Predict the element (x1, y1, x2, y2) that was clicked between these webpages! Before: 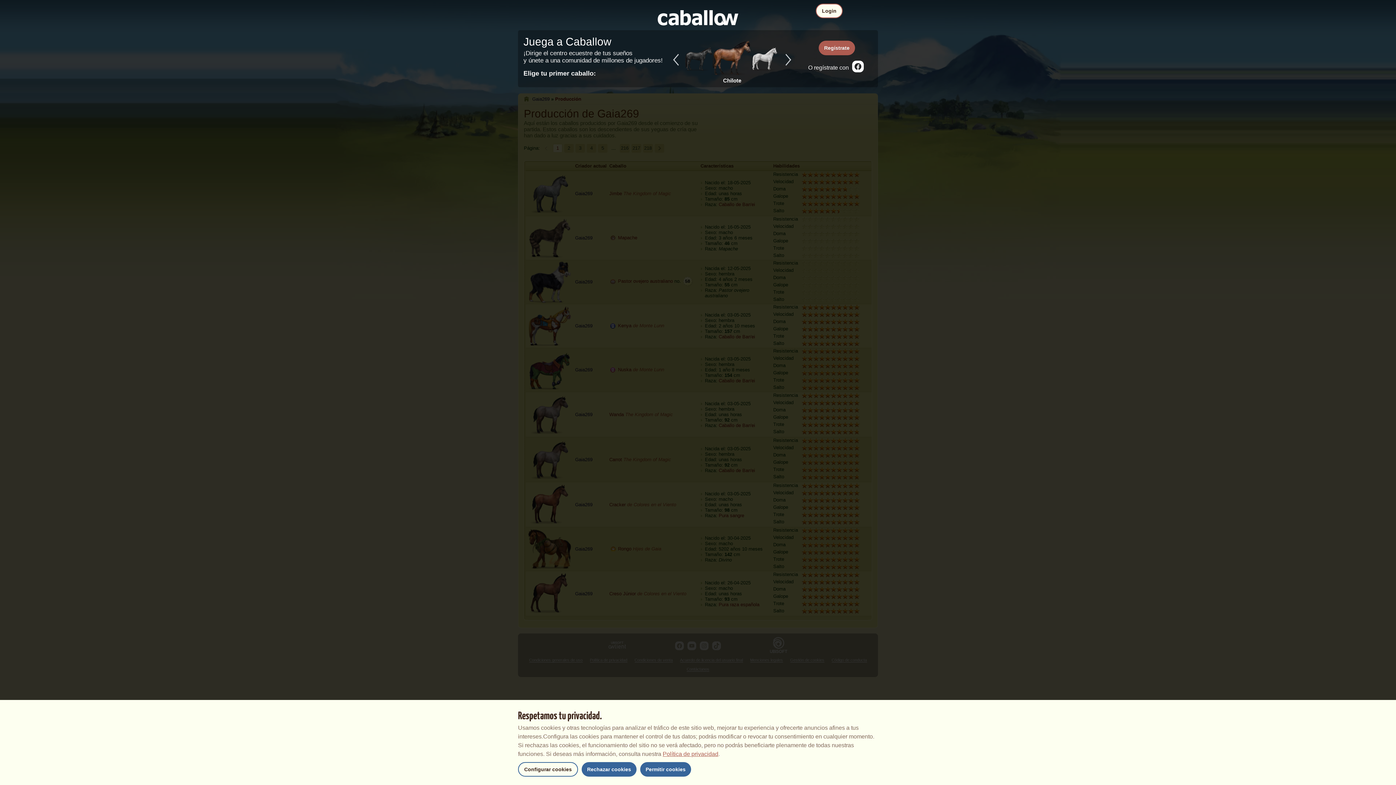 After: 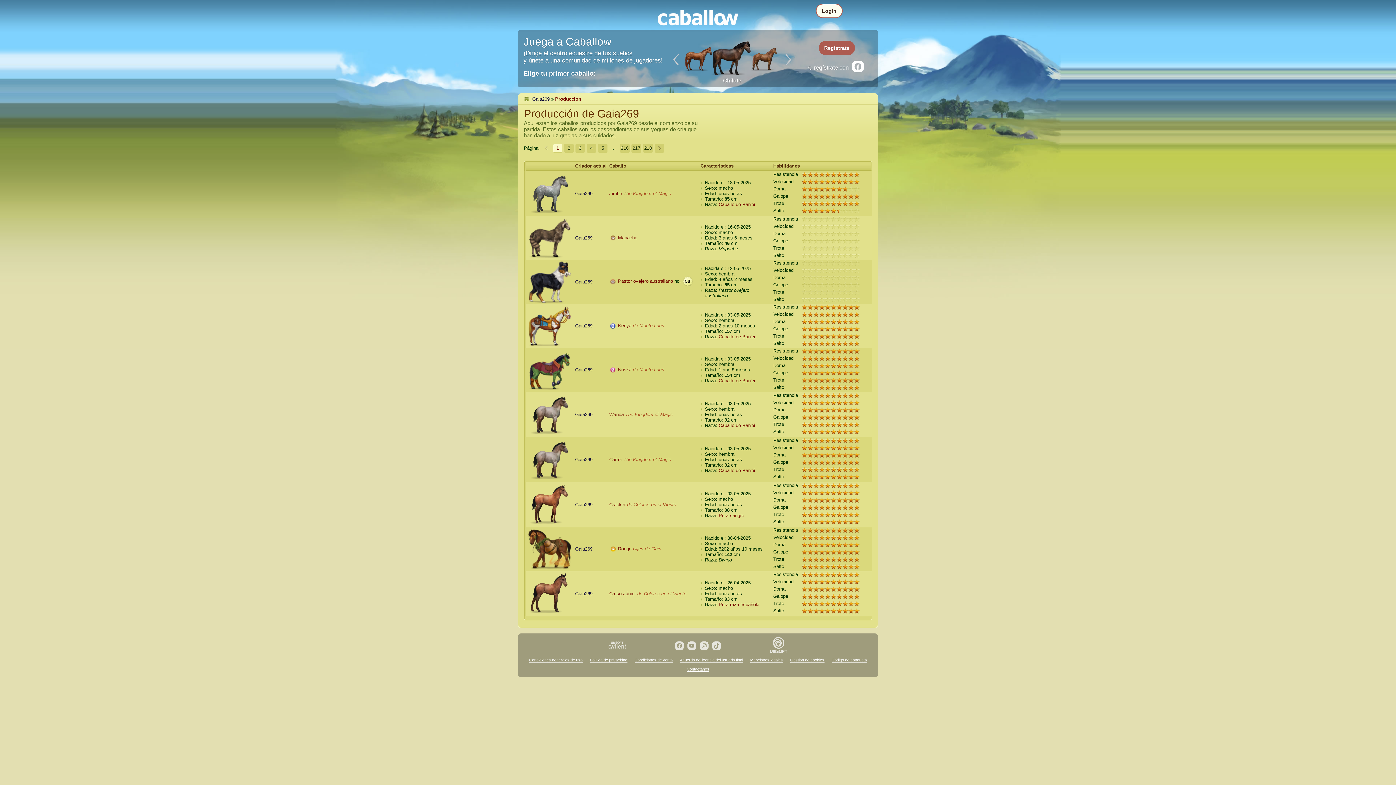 Action: bbox: (581, 762, 636, 777) label: Rechazar cookies